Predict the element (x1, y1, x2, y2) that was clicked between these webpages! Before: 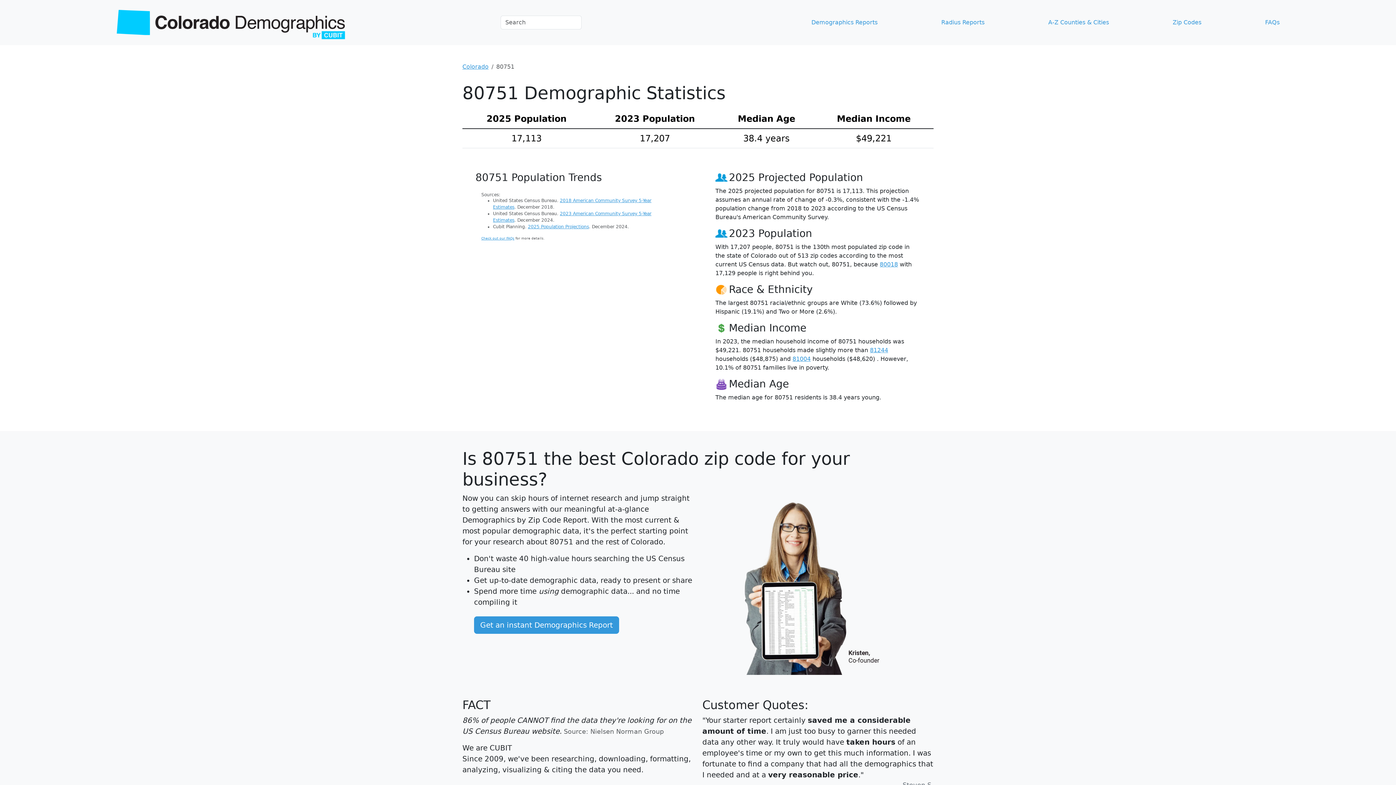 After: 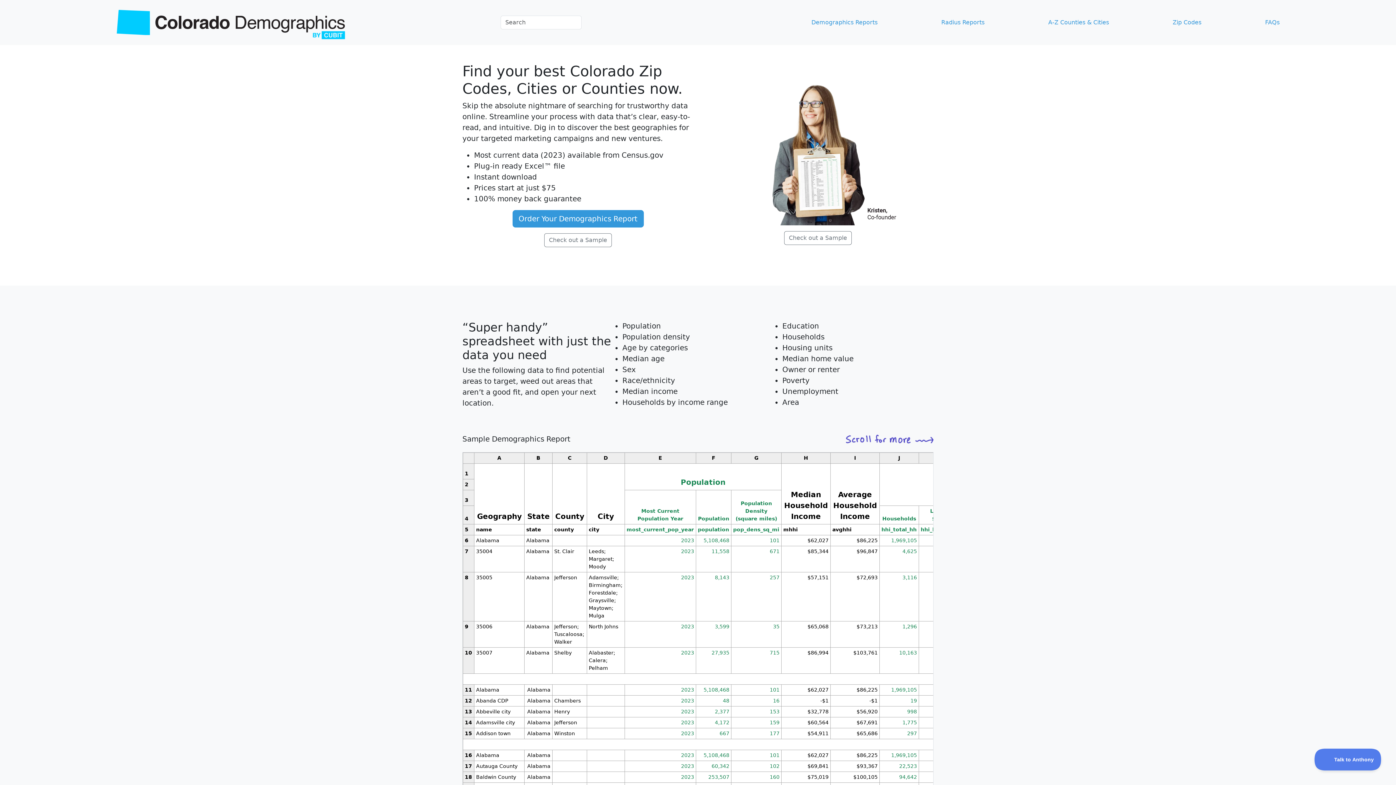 Action: label: Get an instant Demographics Report bbox: (474, 616, 619, 634)